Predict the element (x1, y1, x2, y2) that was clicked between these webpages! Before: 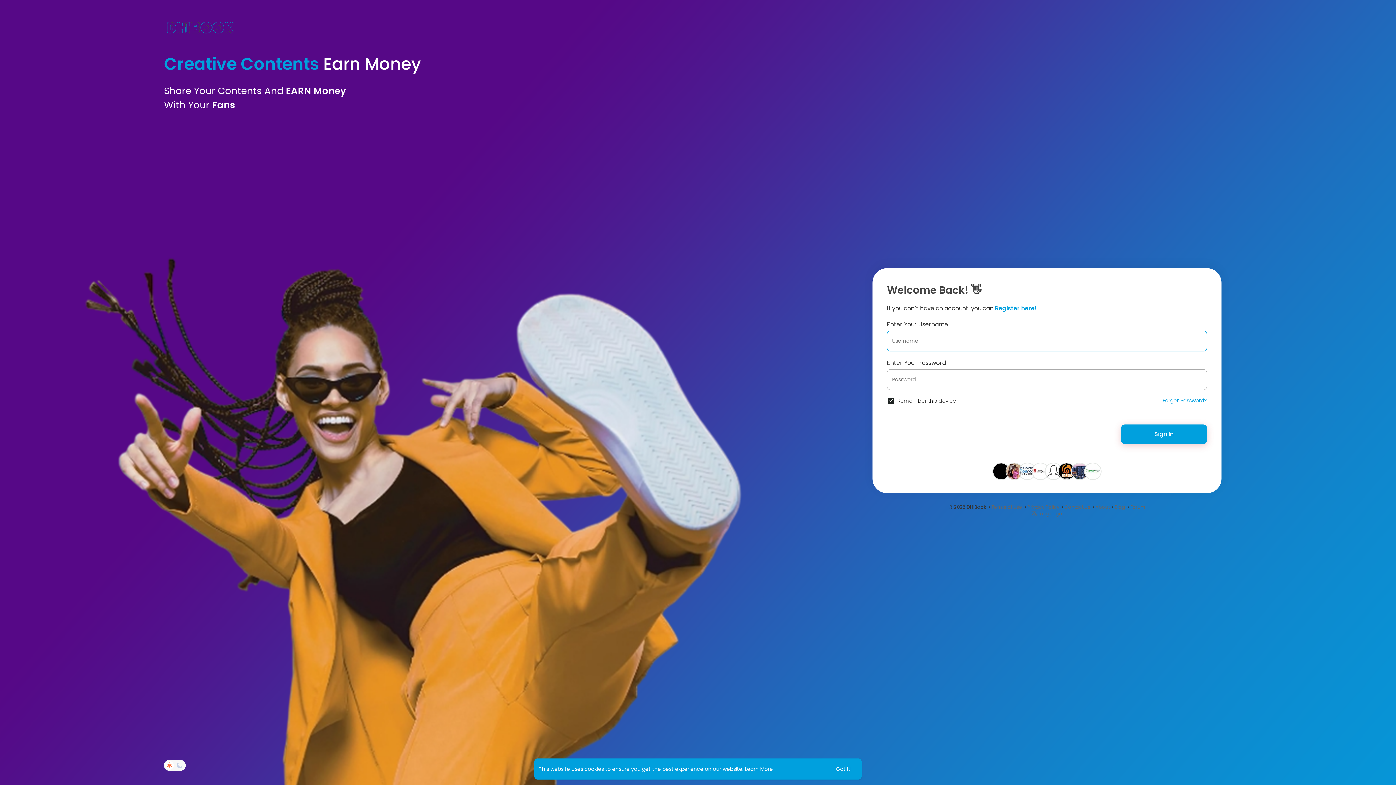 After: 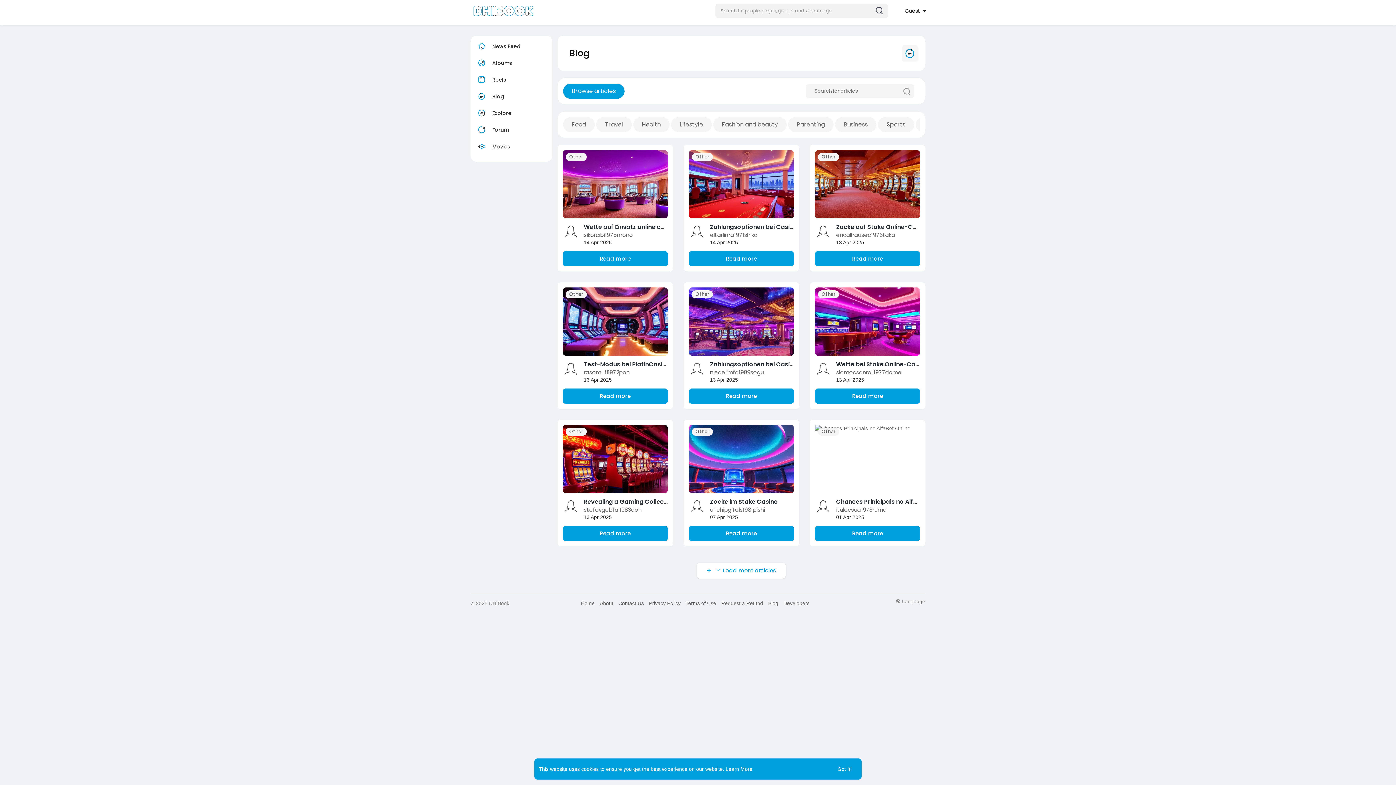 Action: bbox: (1114, 503, 1125, 510) label: Blog